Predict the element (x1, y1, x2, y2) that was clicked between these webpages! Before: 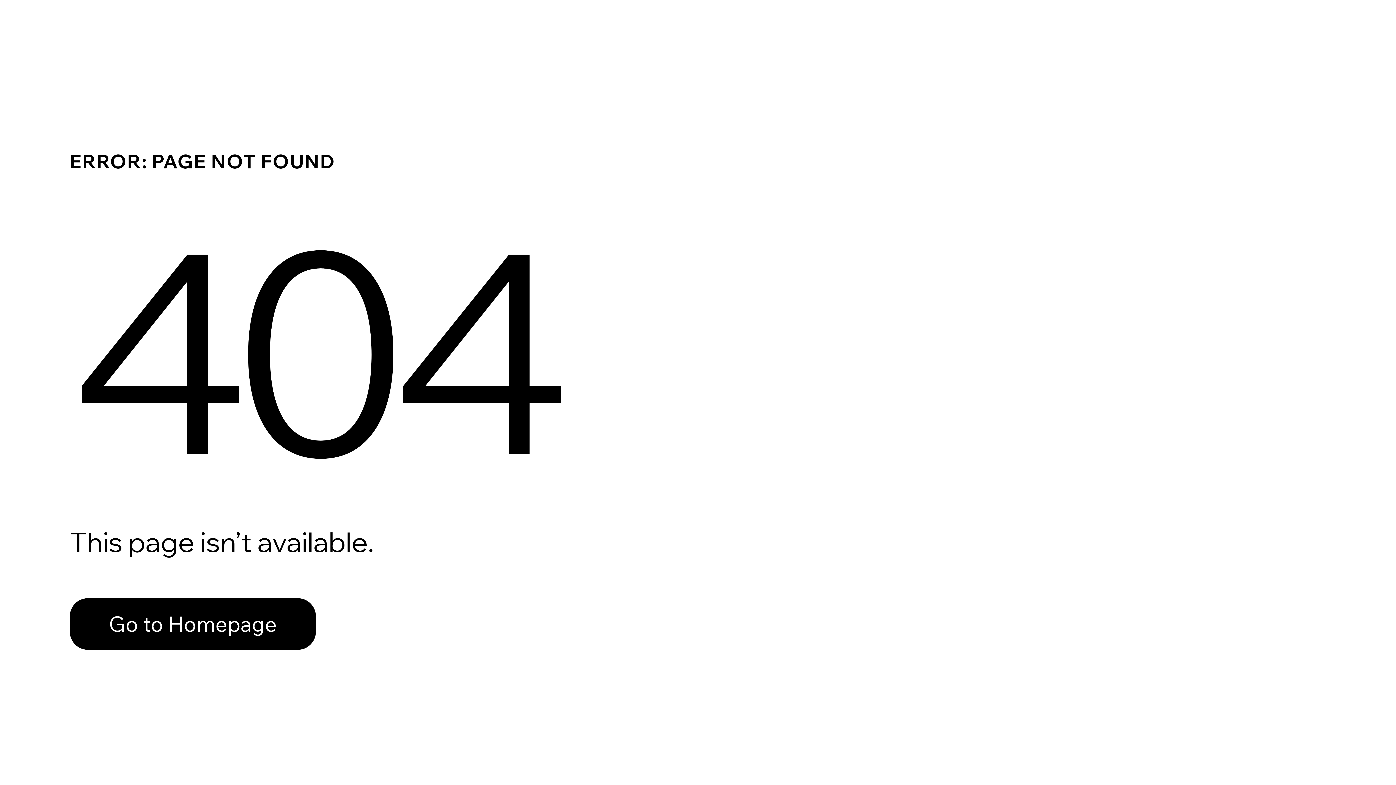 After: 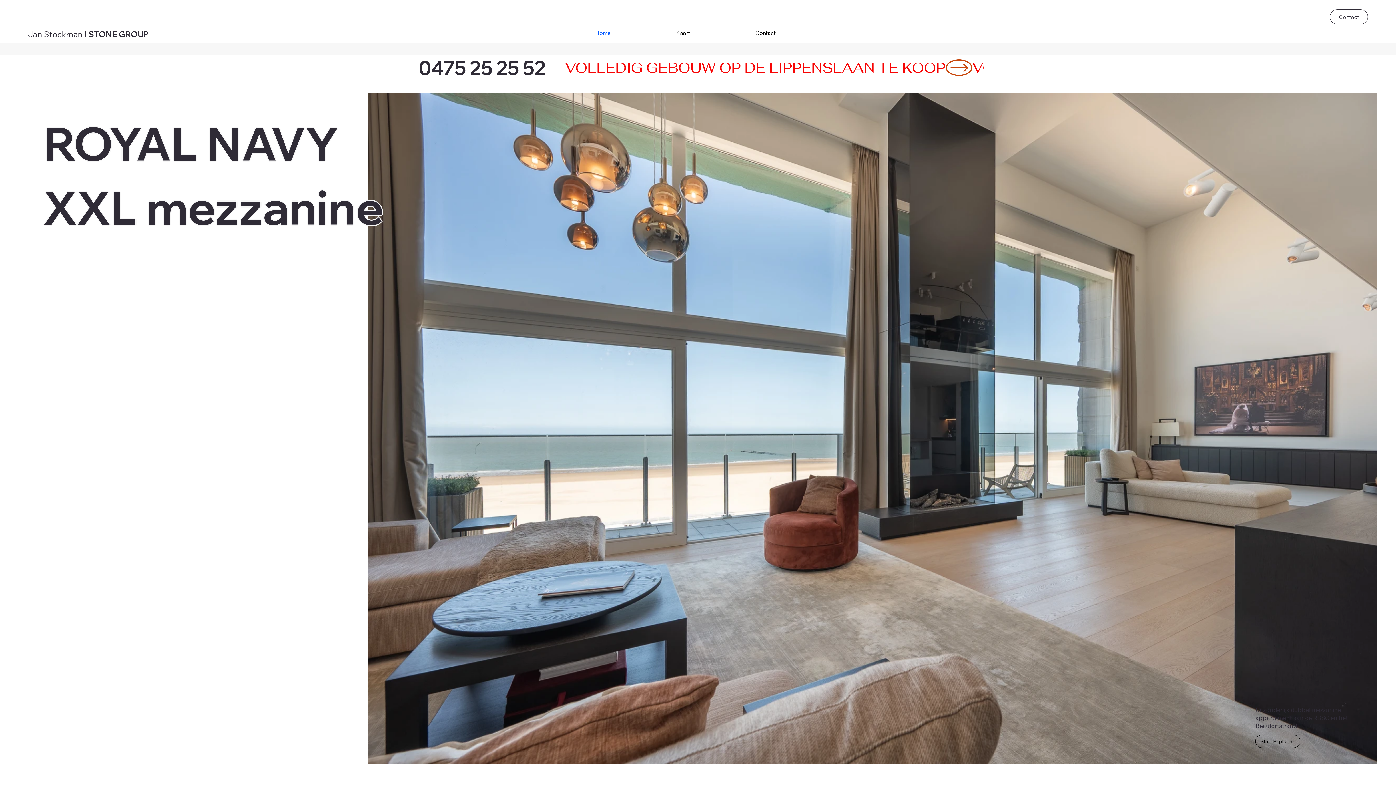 Action: label: Go to Homepage bbox: (69, 598, 316, 650)